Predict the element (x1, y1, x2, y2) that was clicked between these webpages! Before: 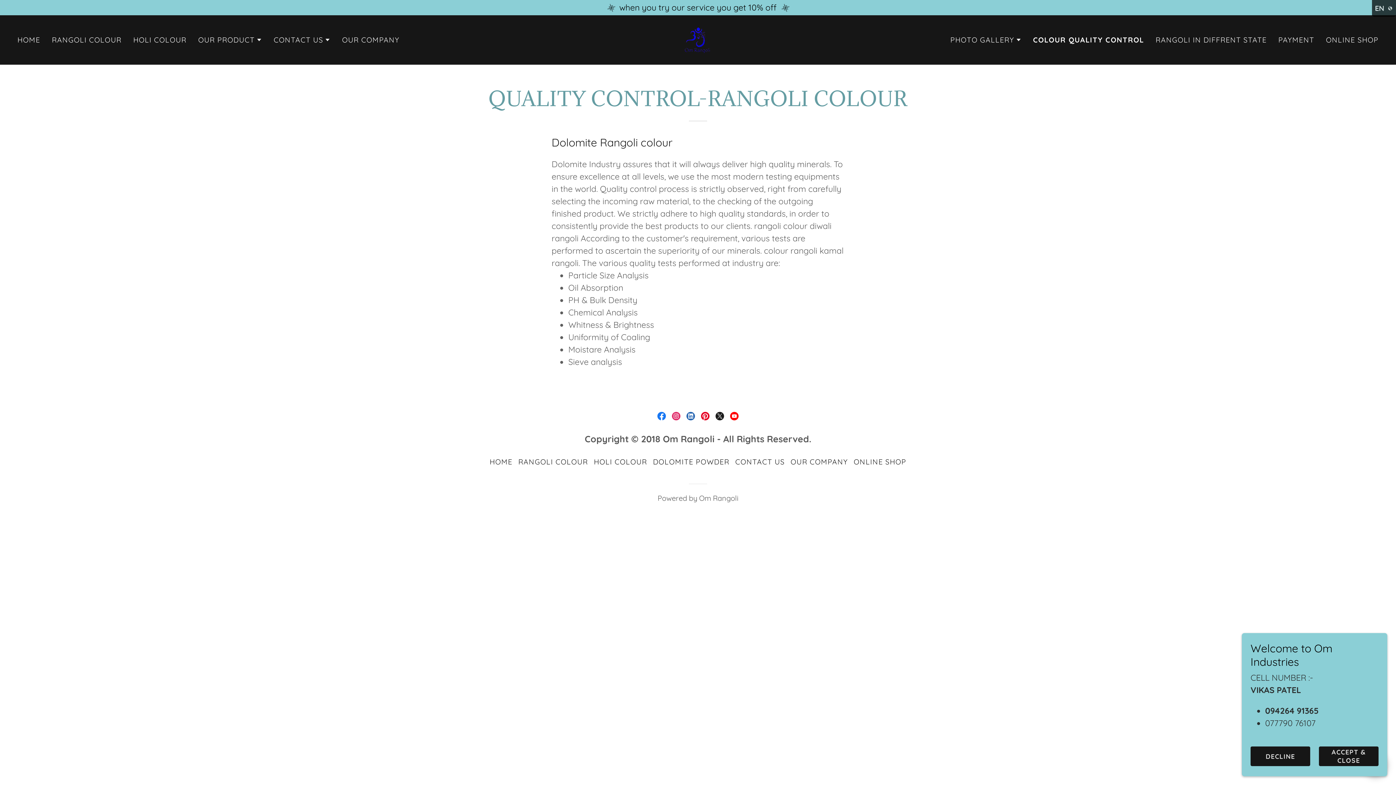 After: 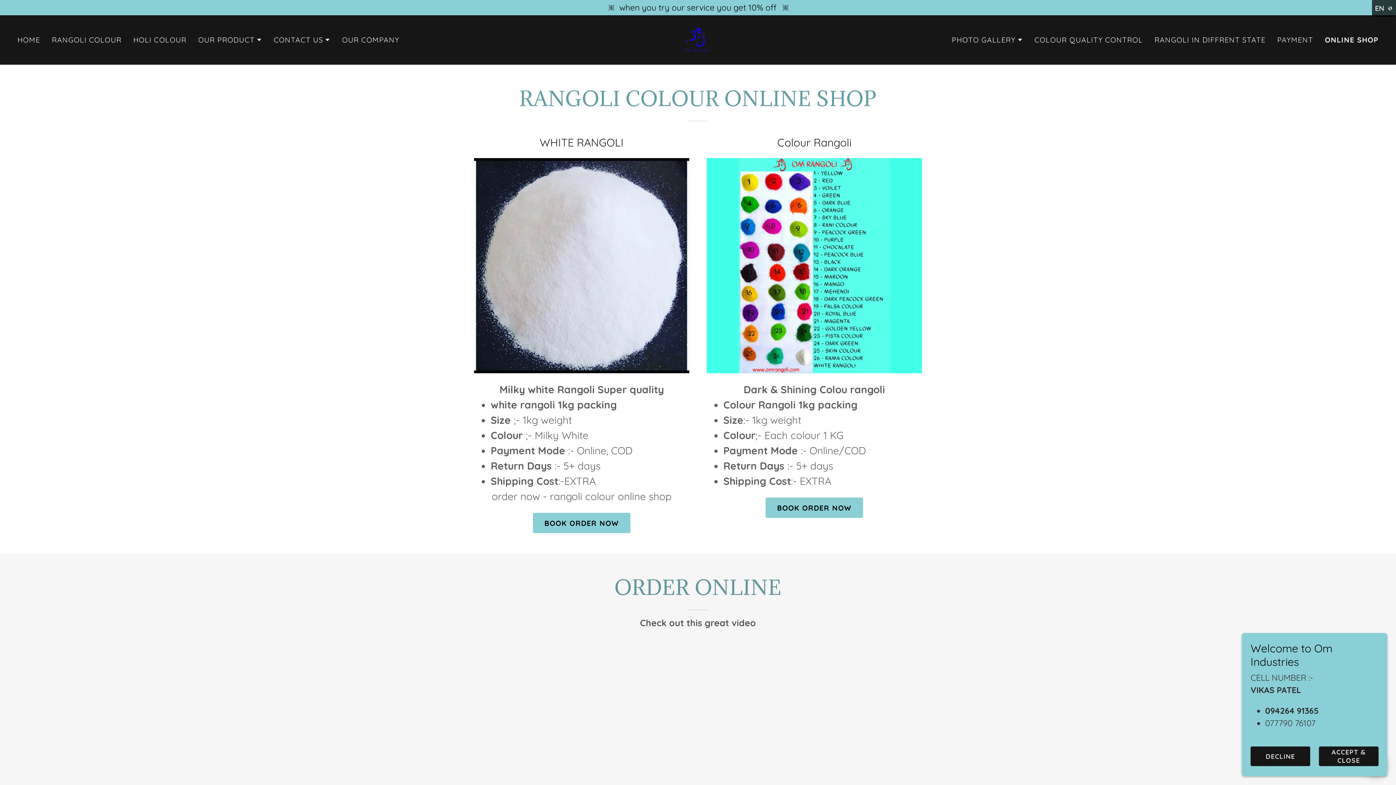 Action: bbox: (851, 454, 909, 469) label: ONLINE SHOP